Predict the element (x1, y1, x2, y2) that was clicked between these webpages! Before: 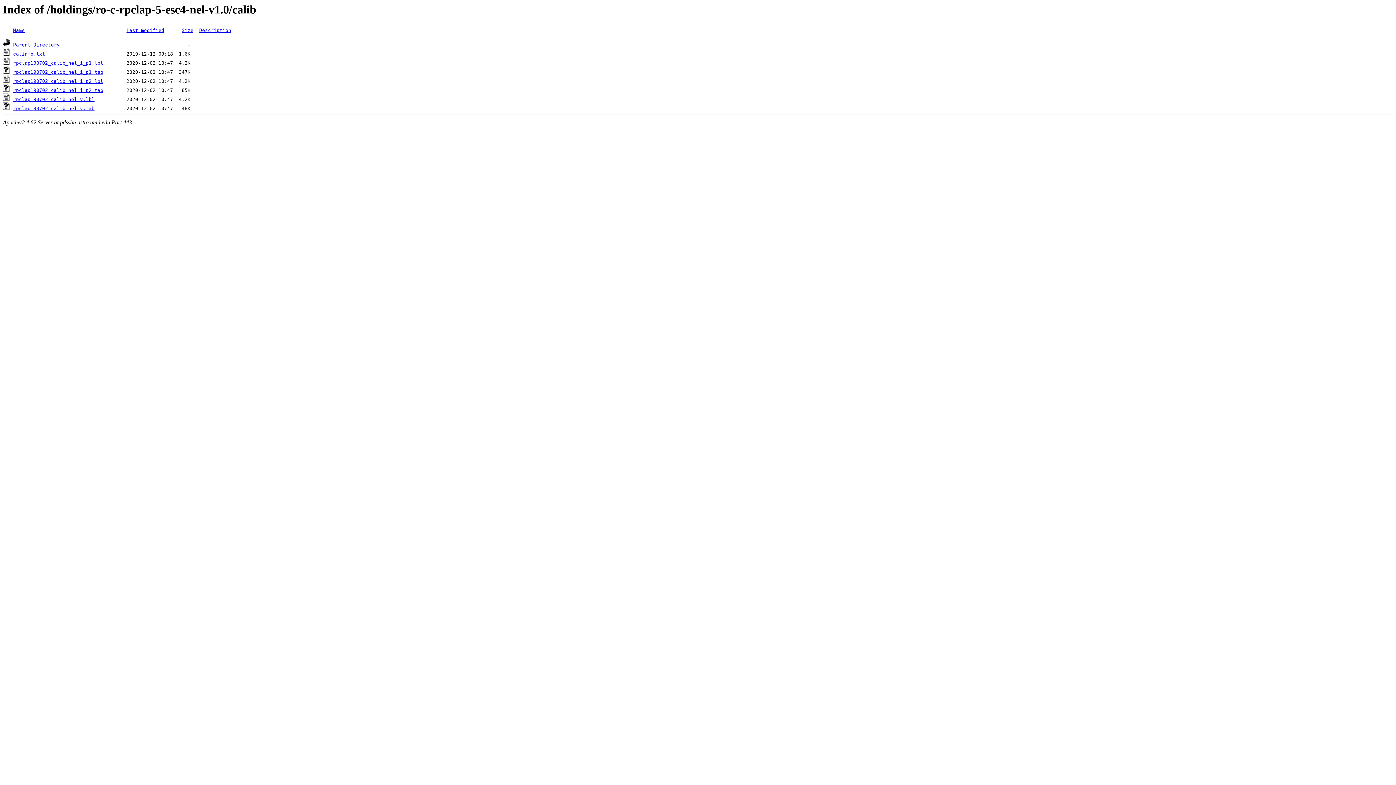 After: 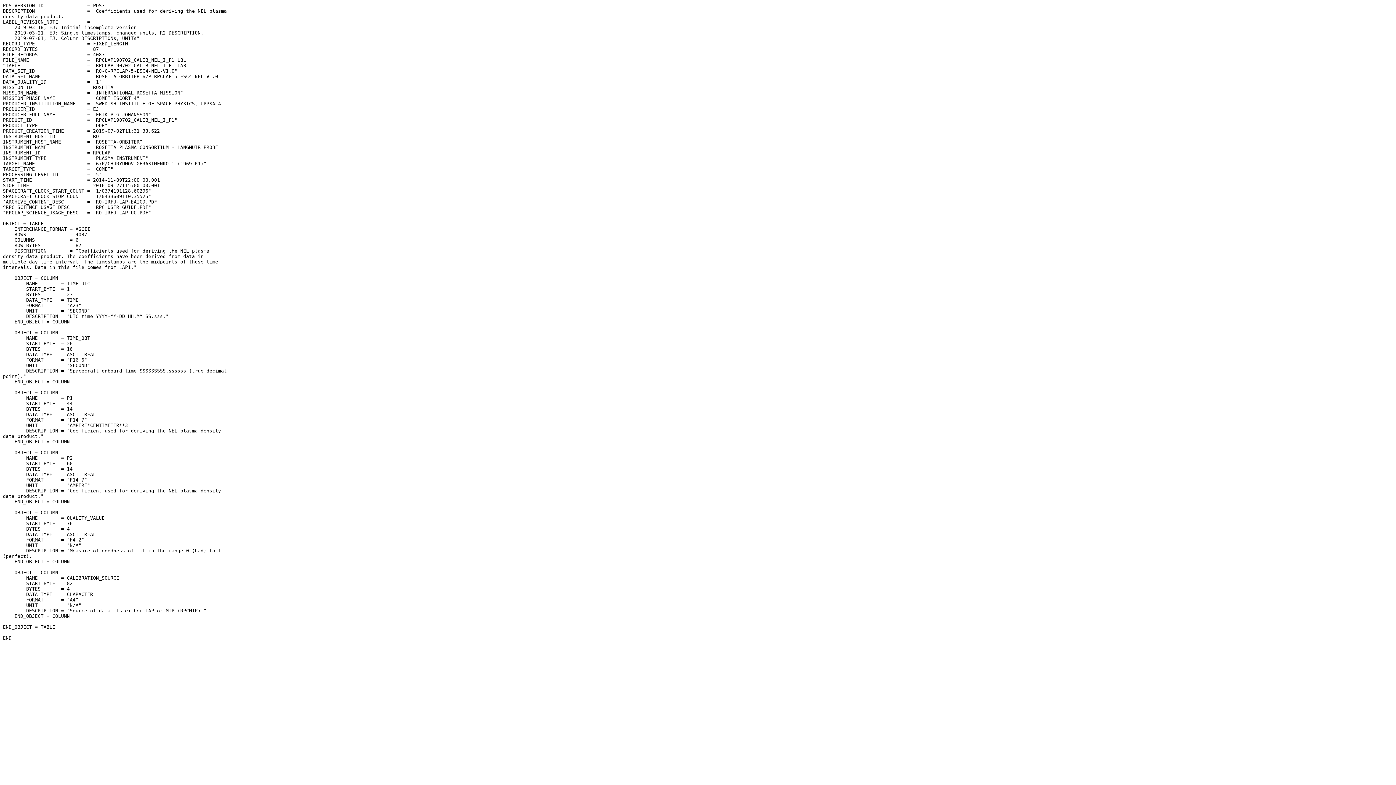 Action: bbox: (2, 60, 10, 65)